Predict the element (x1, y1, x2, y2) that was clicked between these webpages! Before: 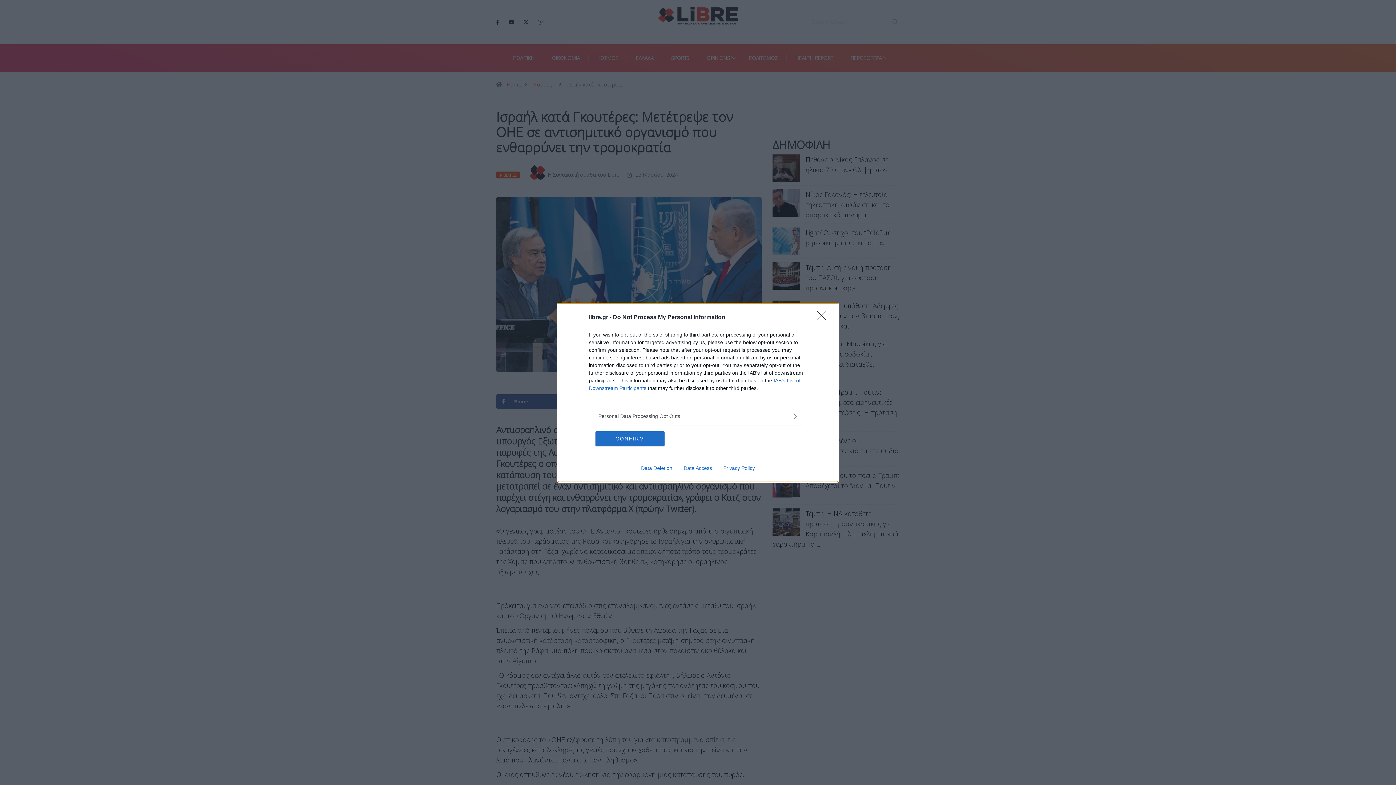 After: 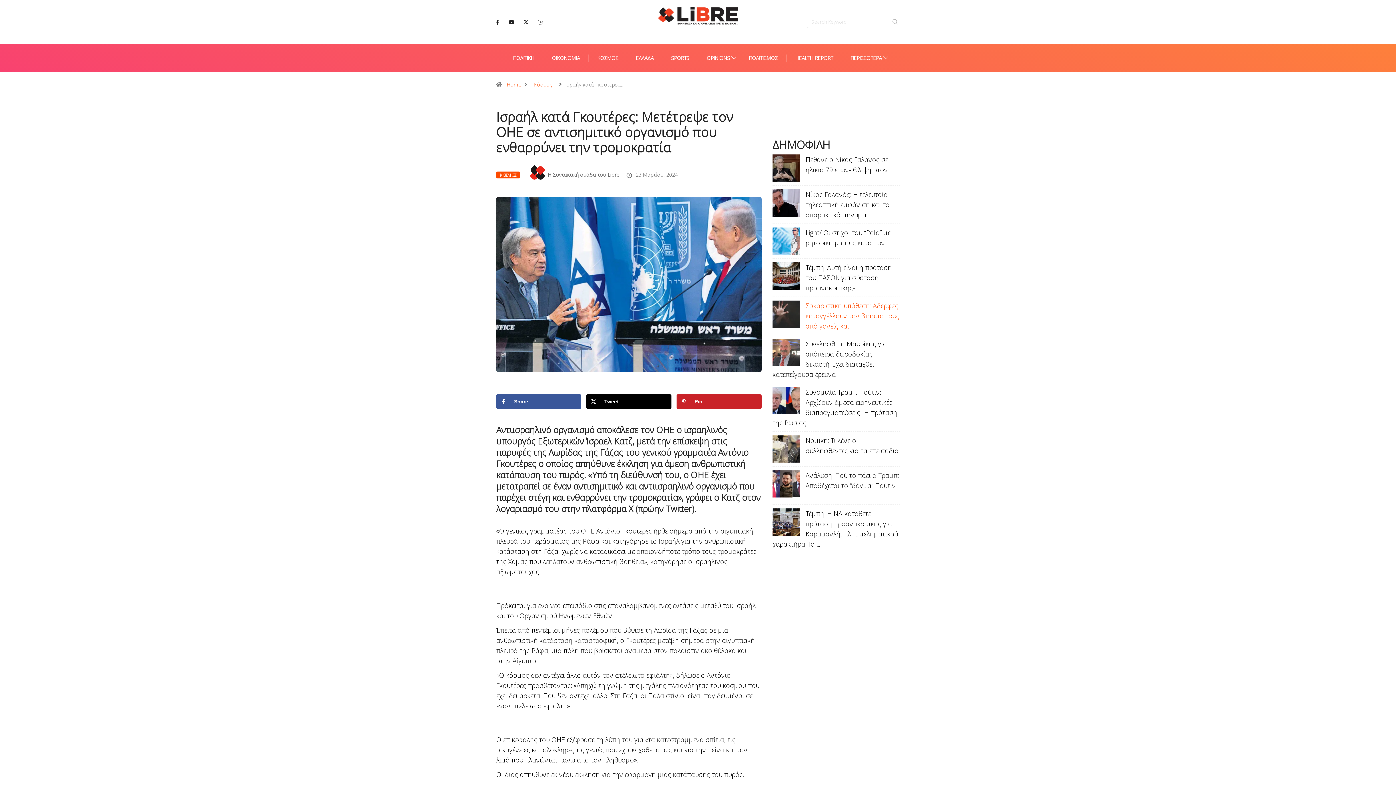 Action: bbox: (817, 310, 830, 324) label: Close